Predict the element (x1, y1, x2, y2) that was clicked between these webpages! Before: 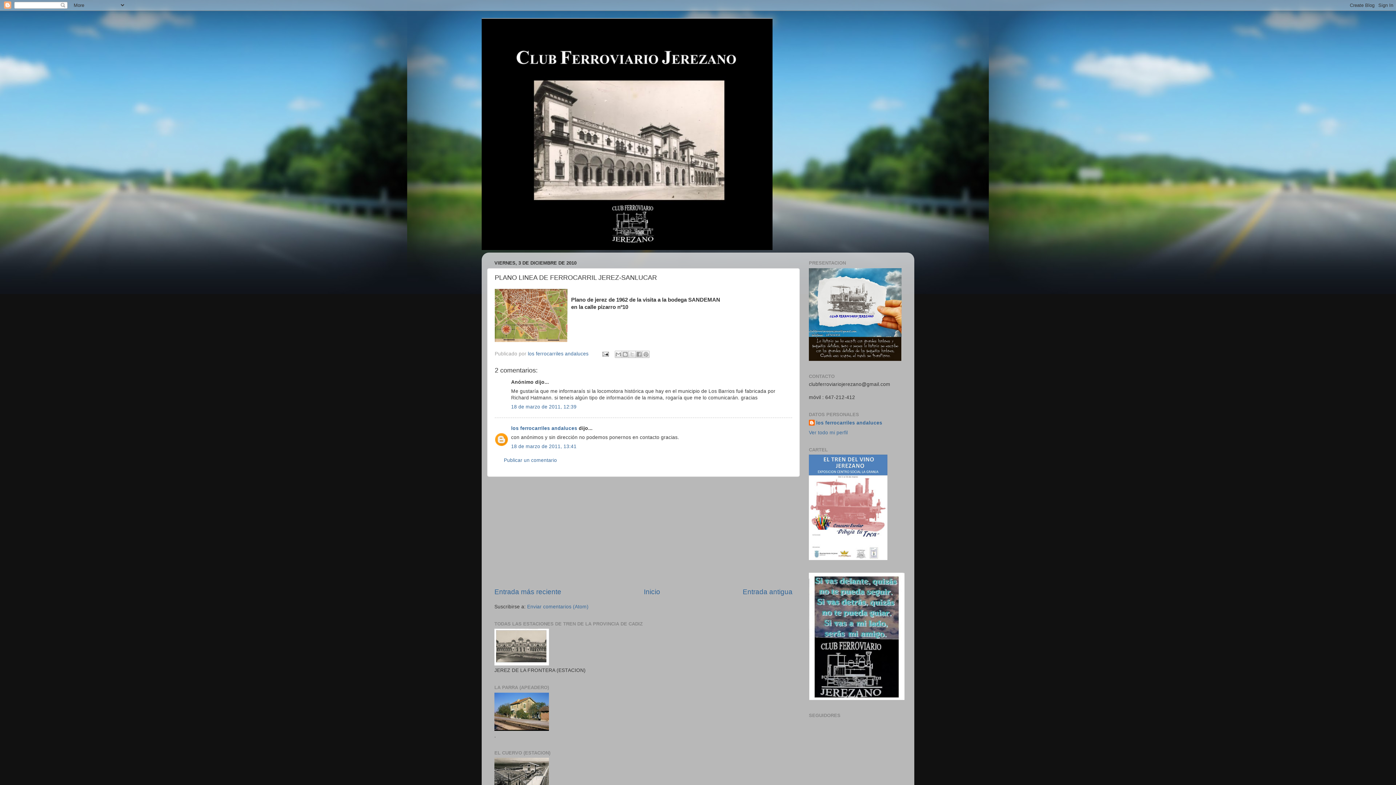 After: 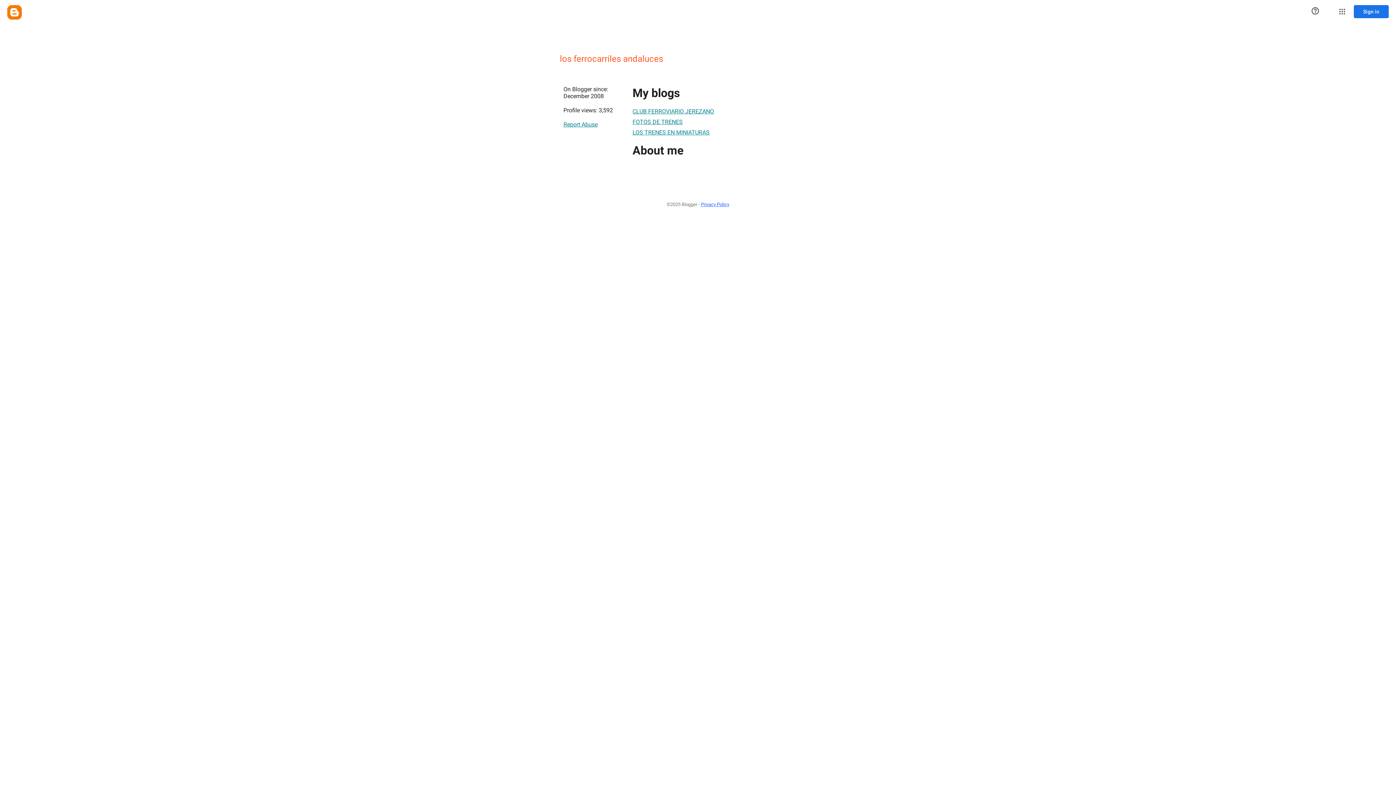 Action: bbox: (528, 351, 590, 356) label: los ferrocarriles andaluces 